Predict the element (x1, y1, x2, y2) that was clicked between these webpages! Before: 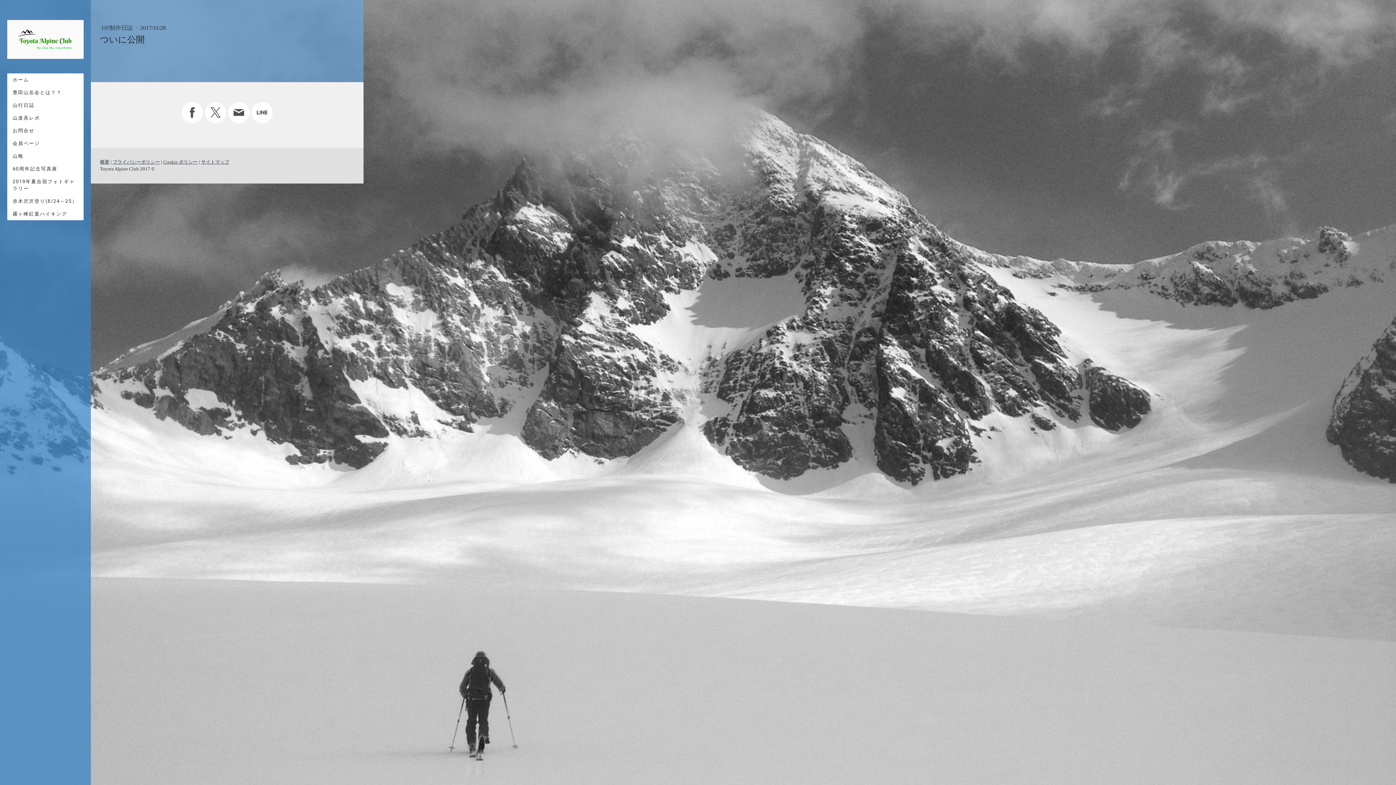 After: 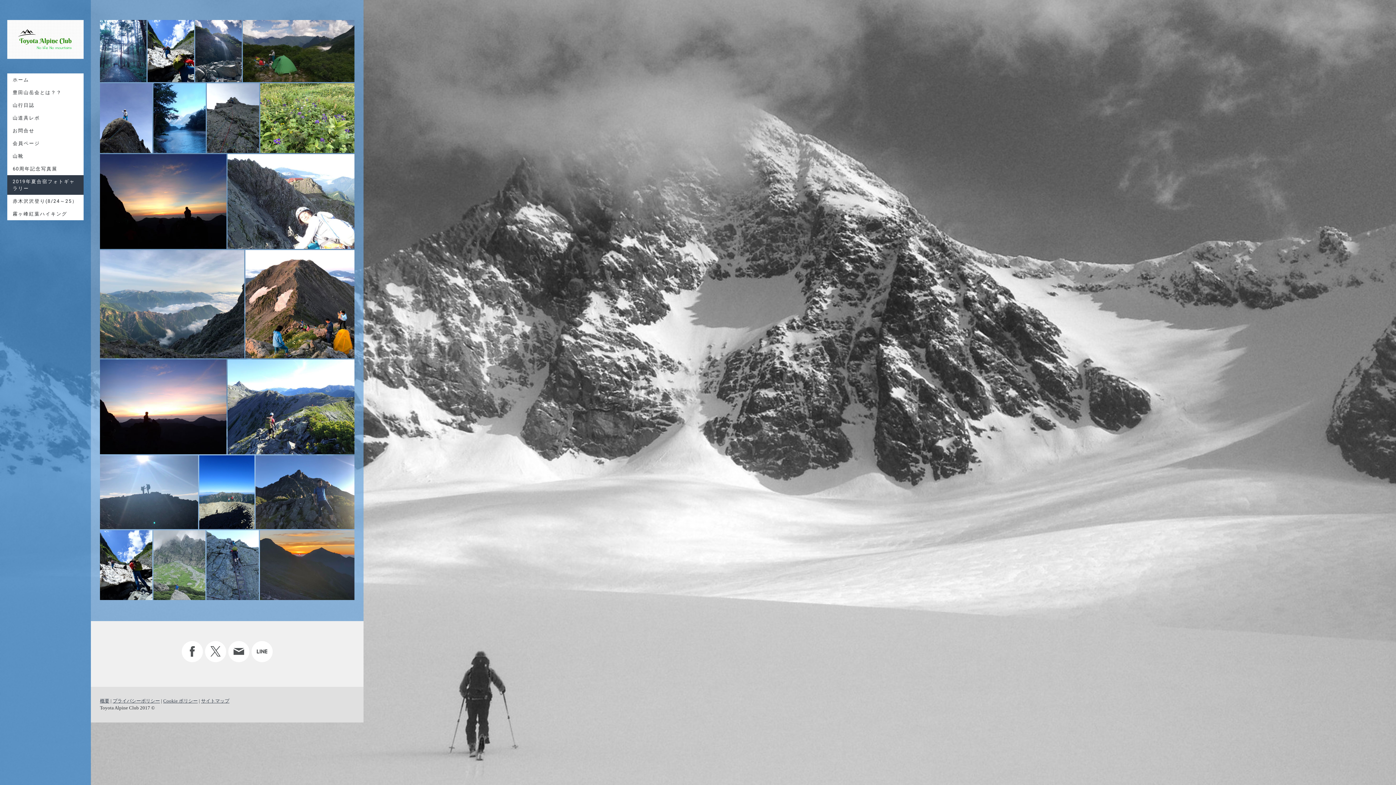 Action: label: 2019年夏合宿フォトギャラリー bbox: (7, 175, 83, 194)